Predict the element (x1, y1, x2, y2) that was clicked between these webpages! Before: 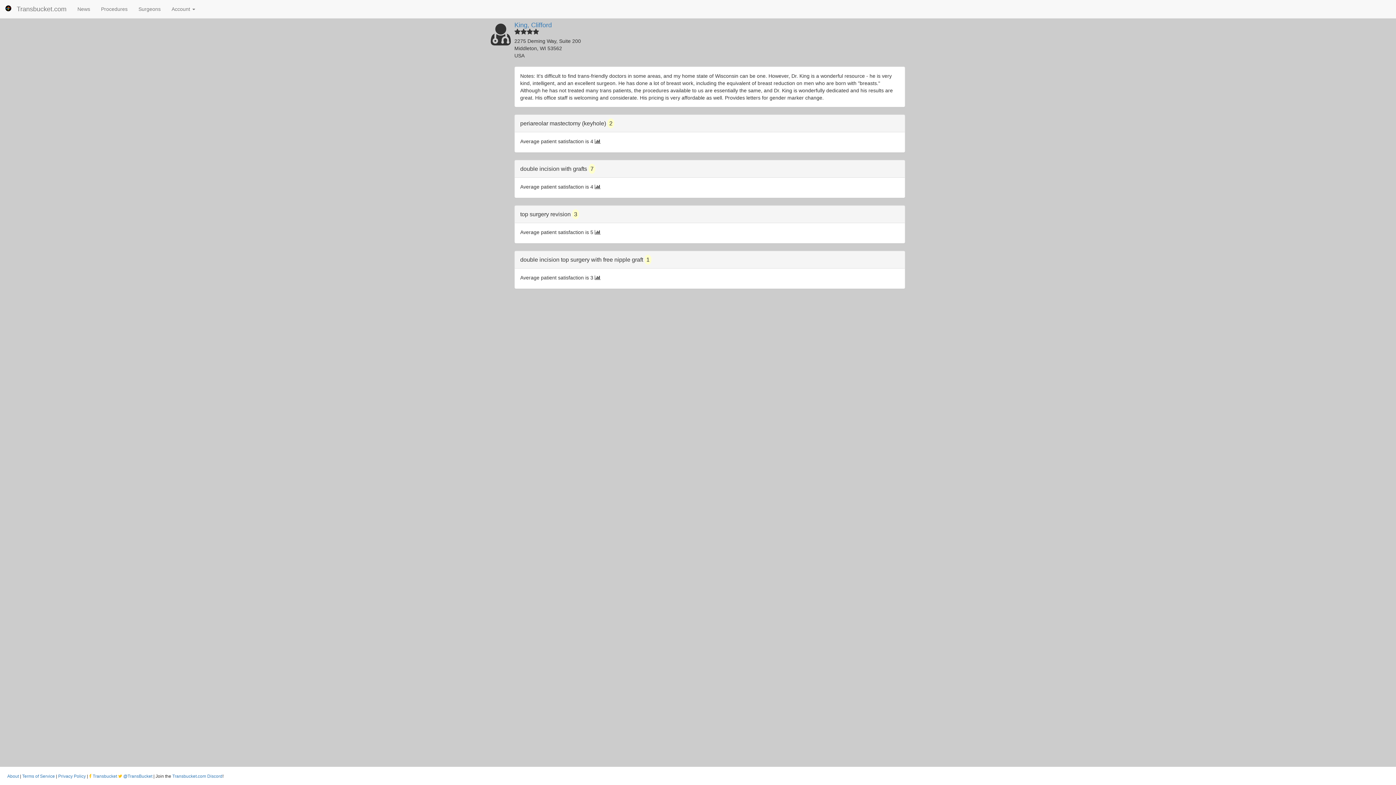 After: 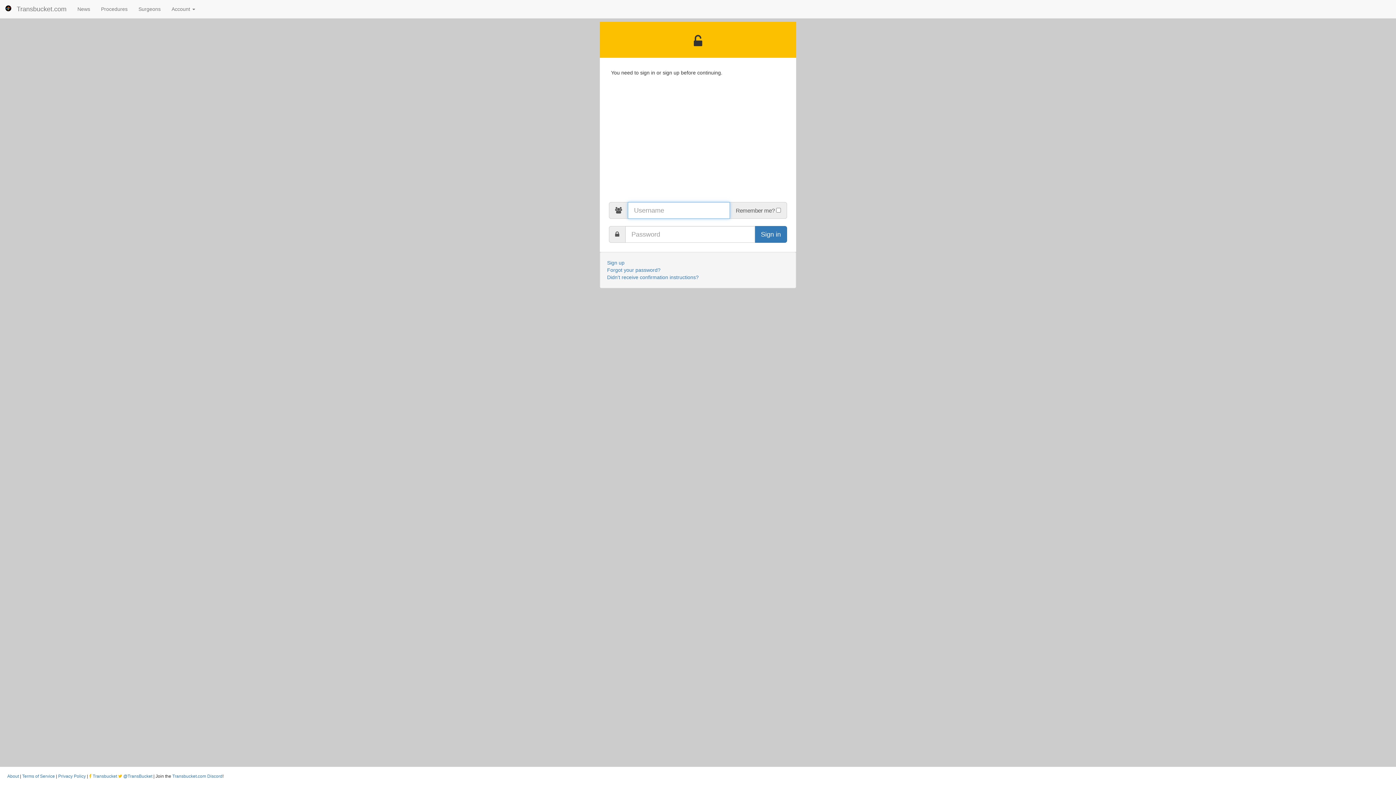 Action: bbox: (644, 254, 651, 264) label: 1